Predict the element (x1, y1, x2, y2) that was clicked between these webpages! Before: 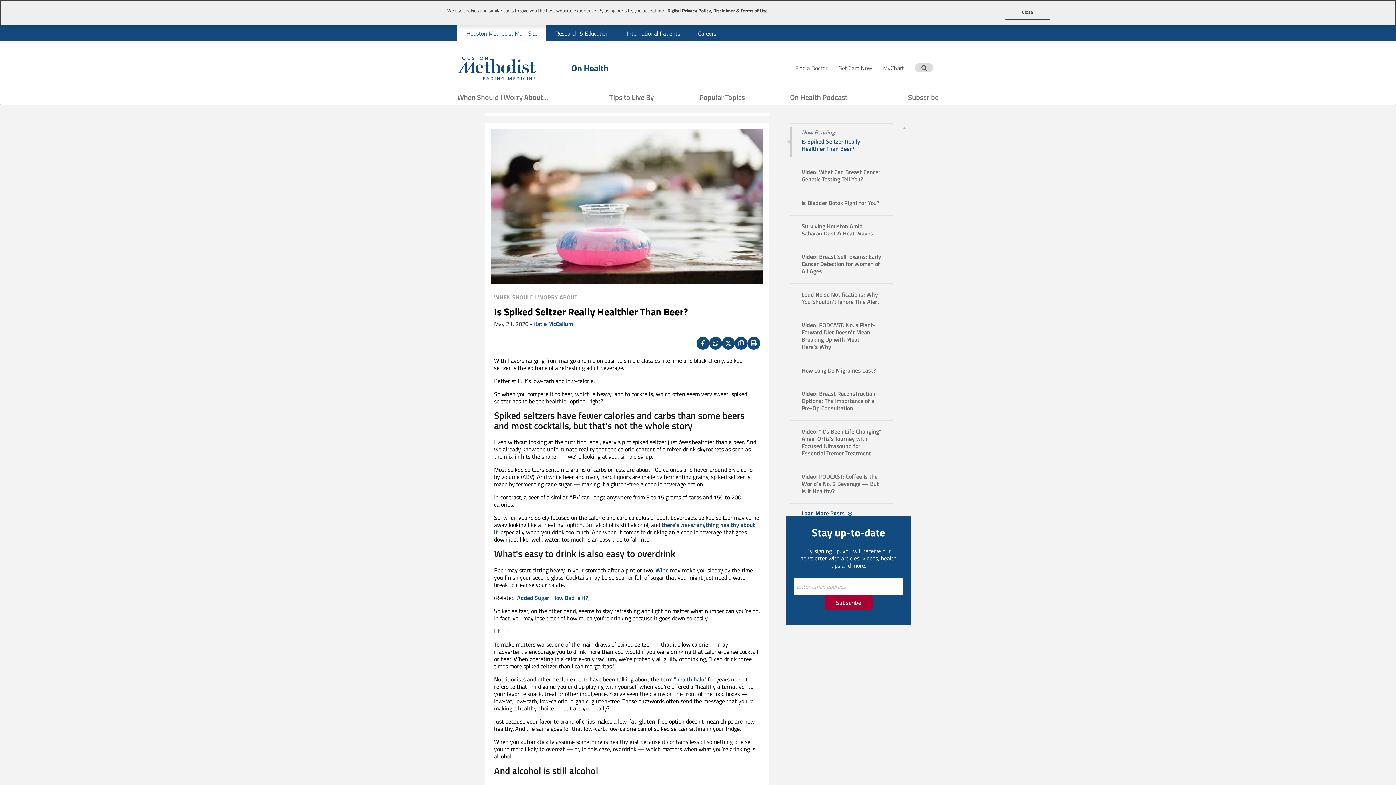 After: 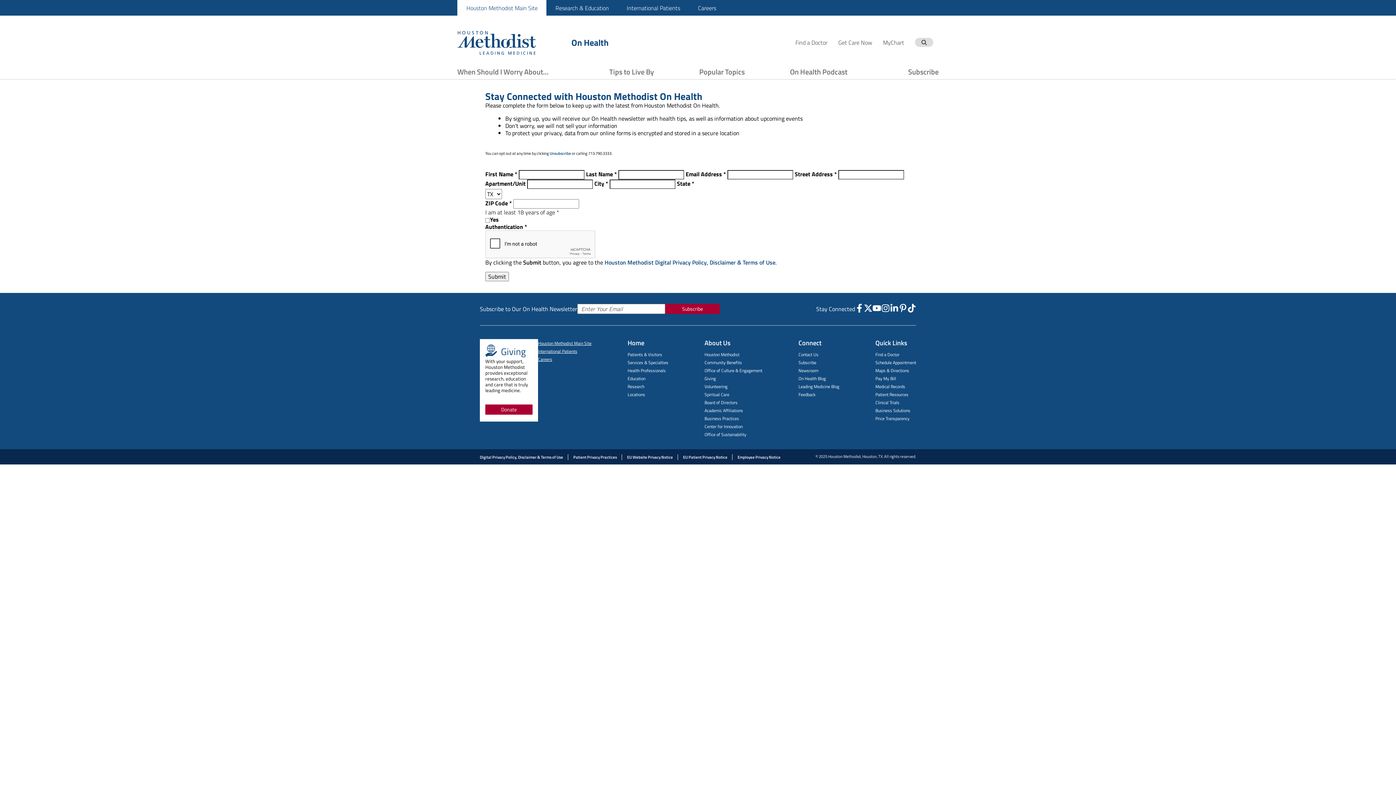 Action: bbox: (870, 90, 938, 104) label: Subscribe